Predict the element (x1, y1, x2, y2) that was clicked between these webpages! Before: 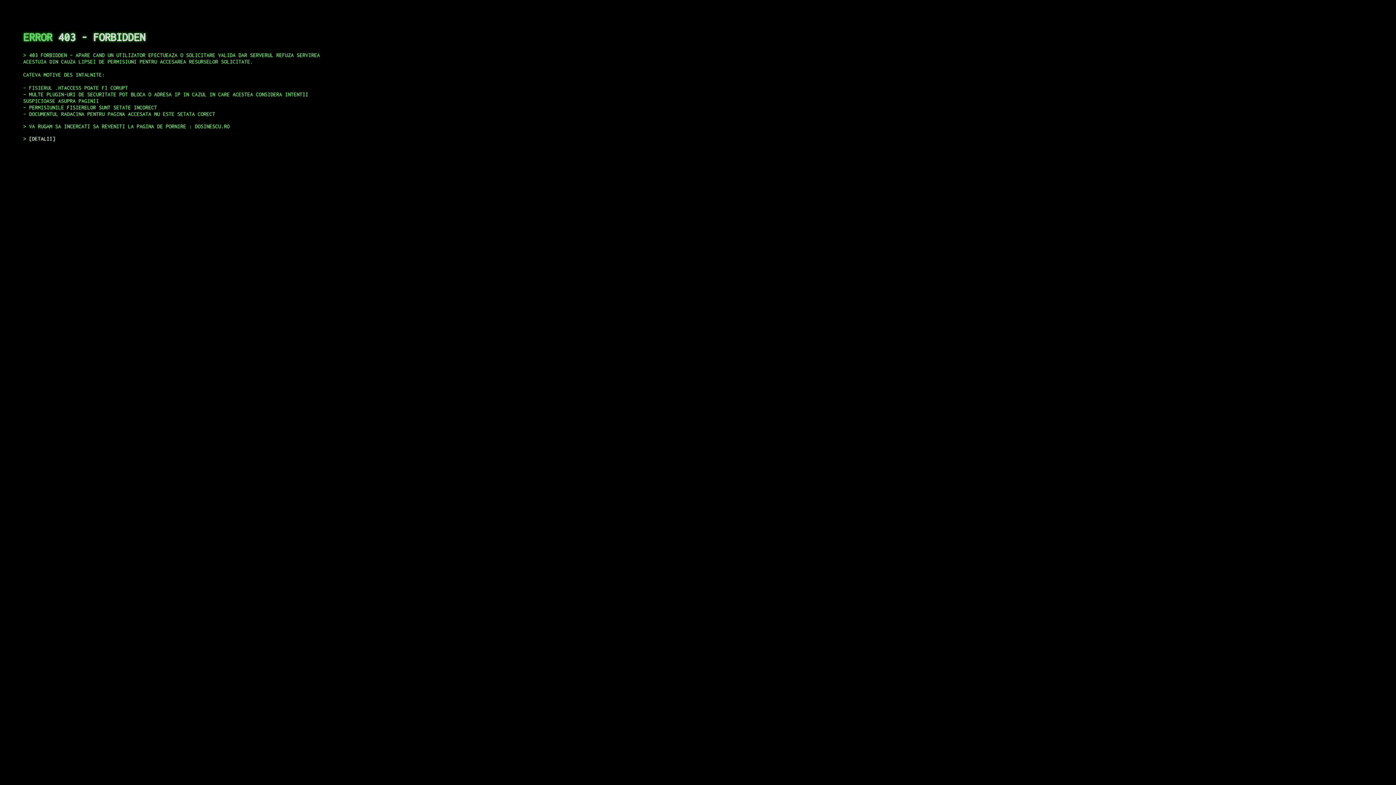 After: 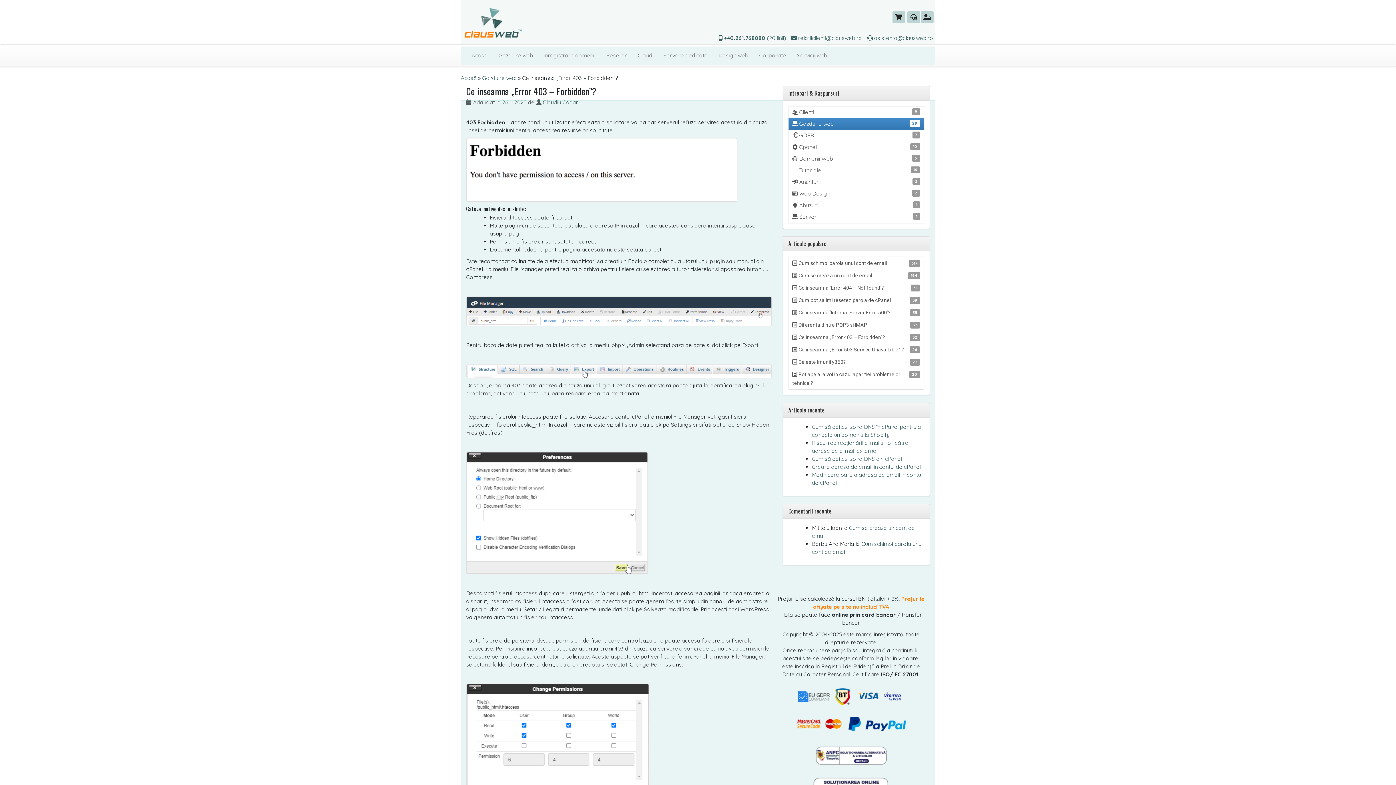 Action: bbox: (29, 135, 55, 141) label: DETALII